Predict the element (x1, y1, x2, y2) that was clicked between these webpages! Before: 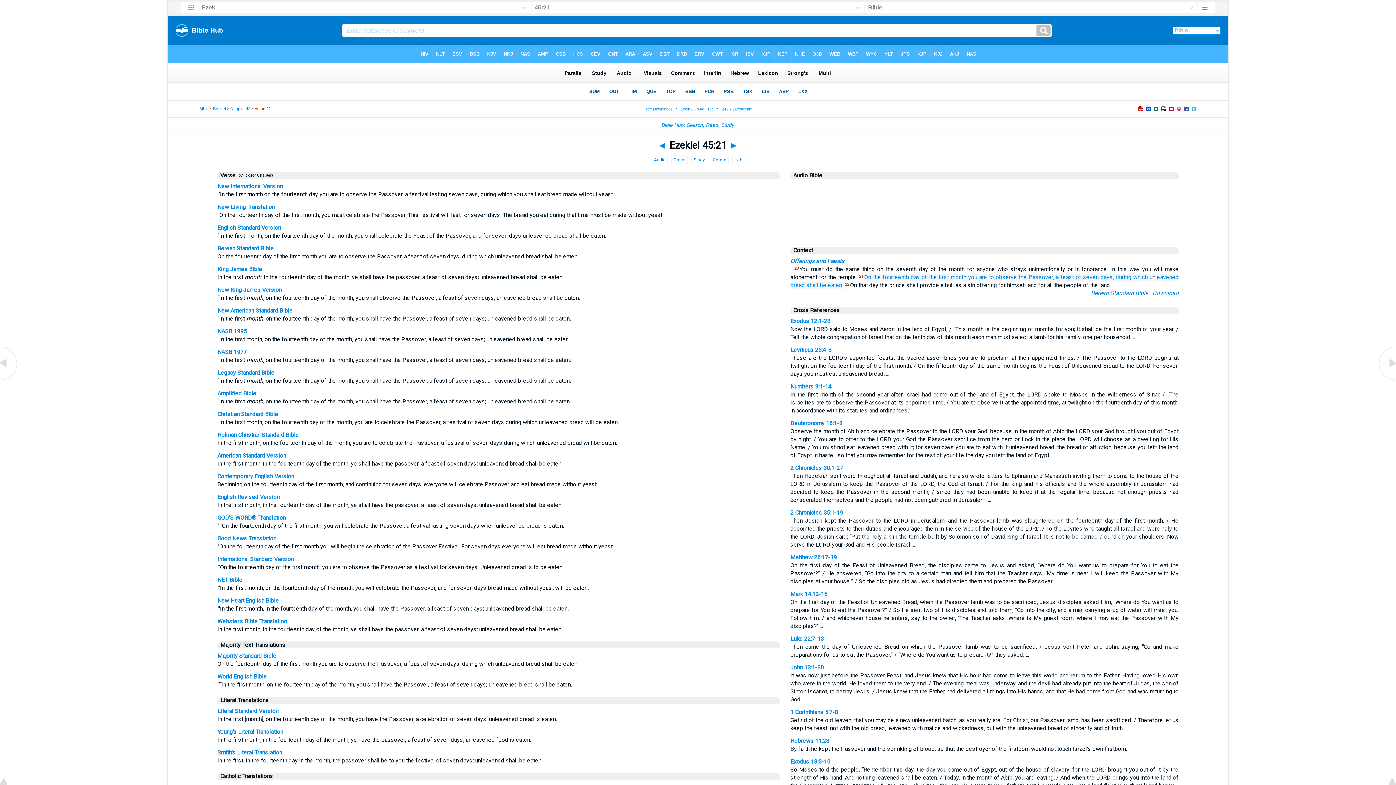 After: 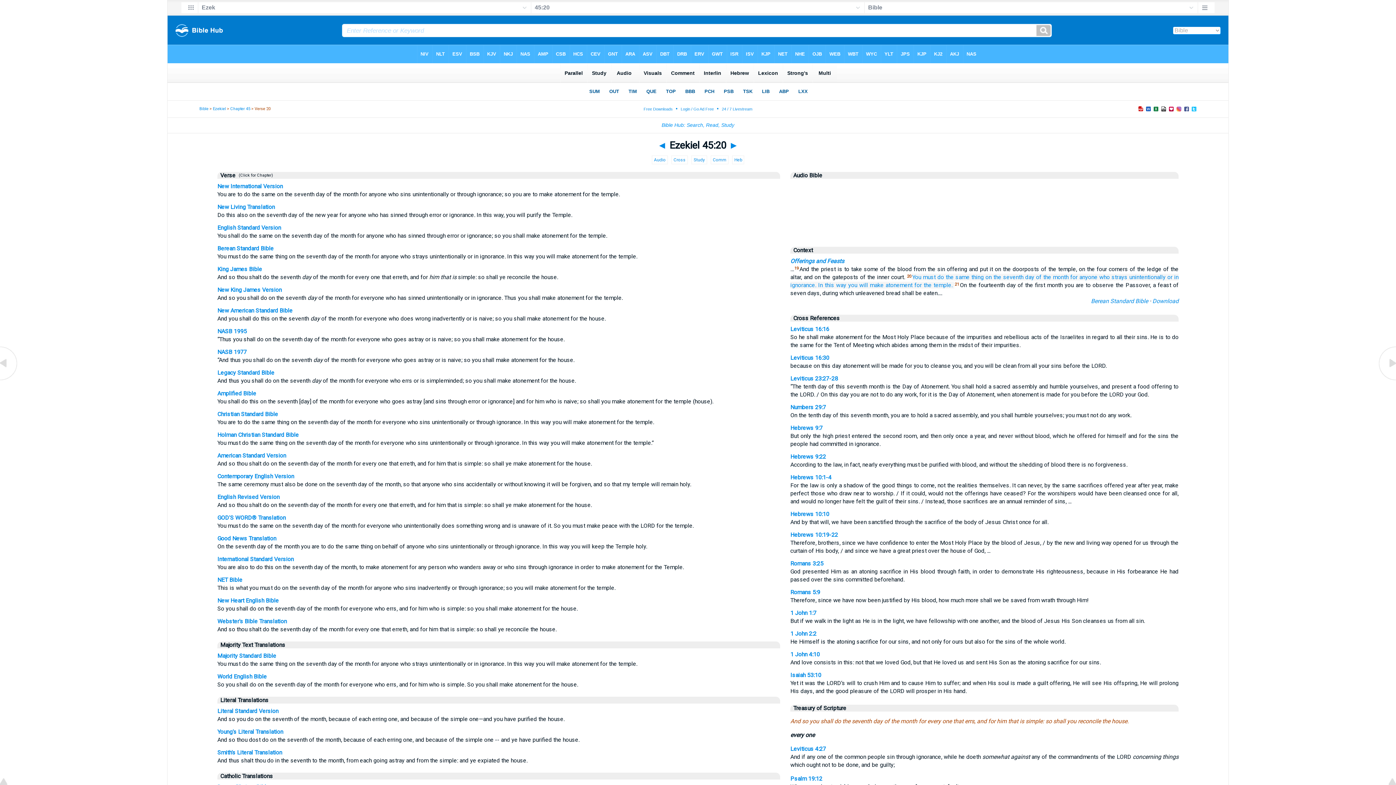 Action: bbox: (657, 139, 667, 151) label: ◄